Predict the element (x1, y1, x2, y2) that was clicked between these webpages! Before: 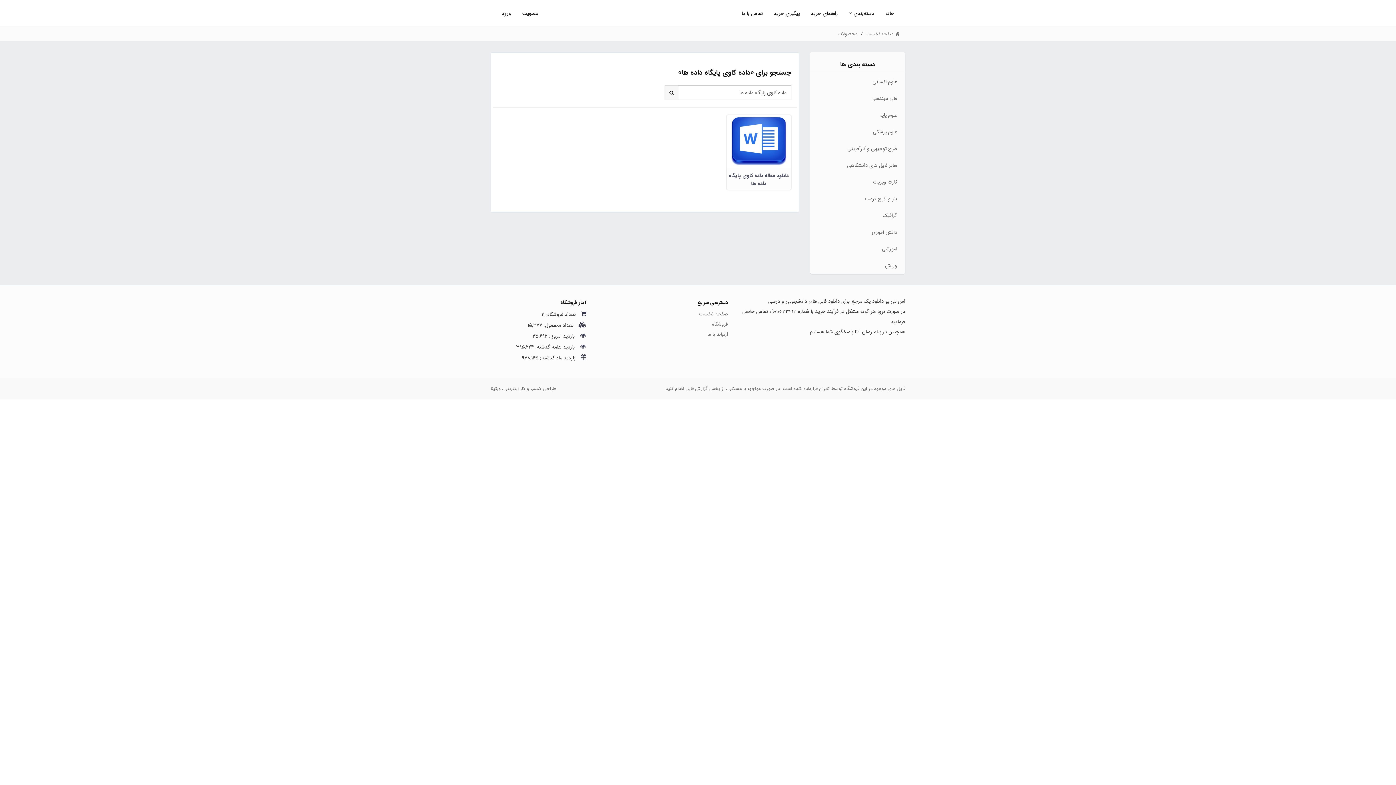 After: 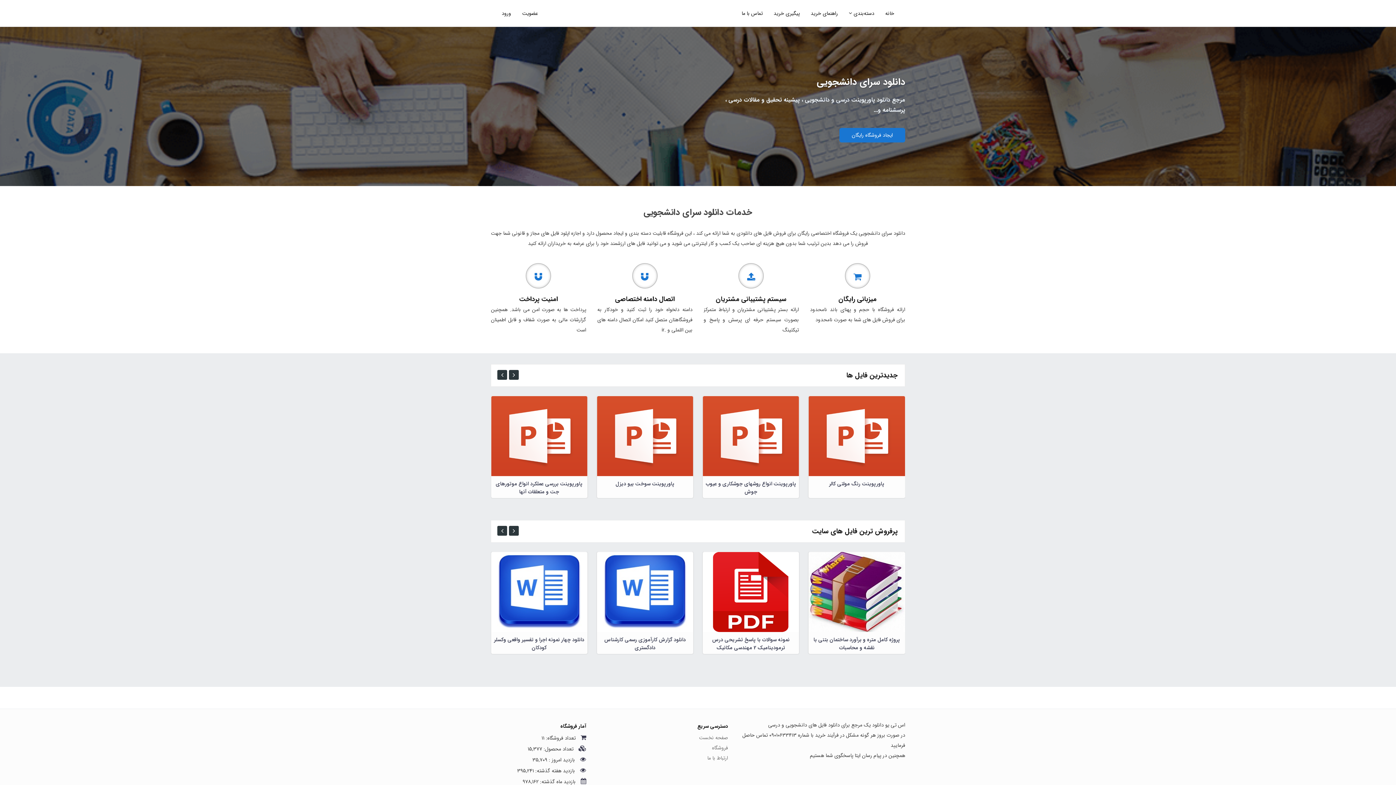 Action: bbox: (699, 310, 728, 318) label: صفحه نخست